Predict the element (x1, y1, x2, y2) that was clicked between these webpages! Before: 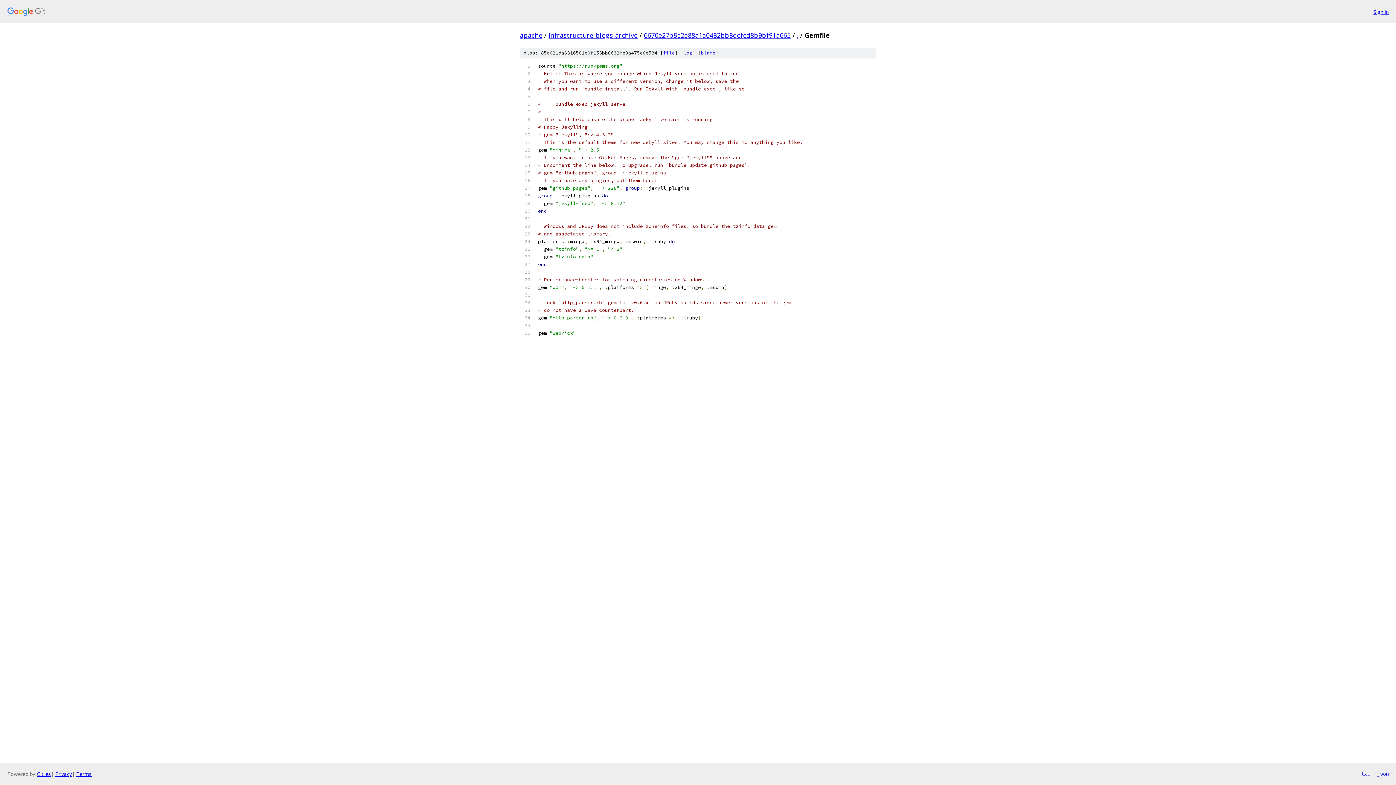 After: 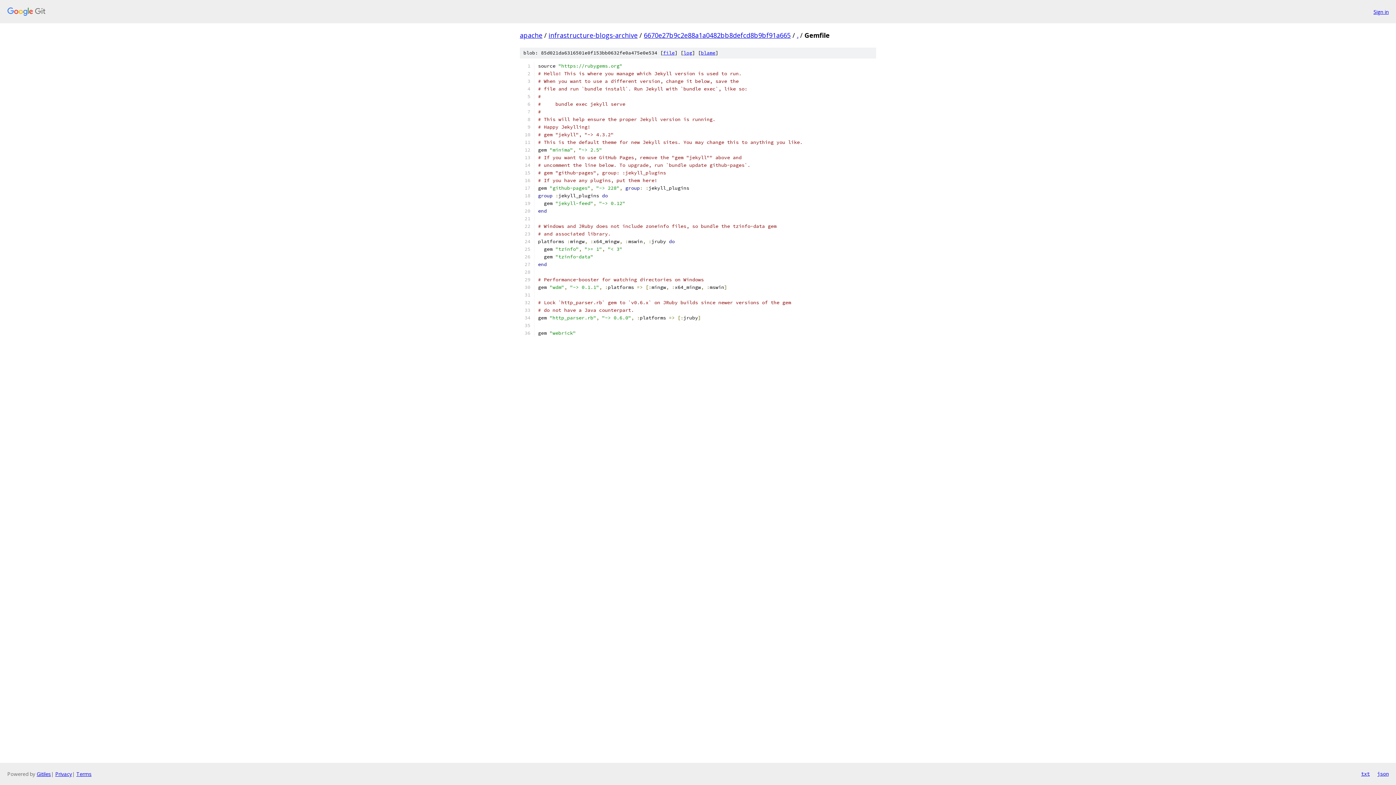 Action: bbox: (1377, 770, 1389, 778) label: json